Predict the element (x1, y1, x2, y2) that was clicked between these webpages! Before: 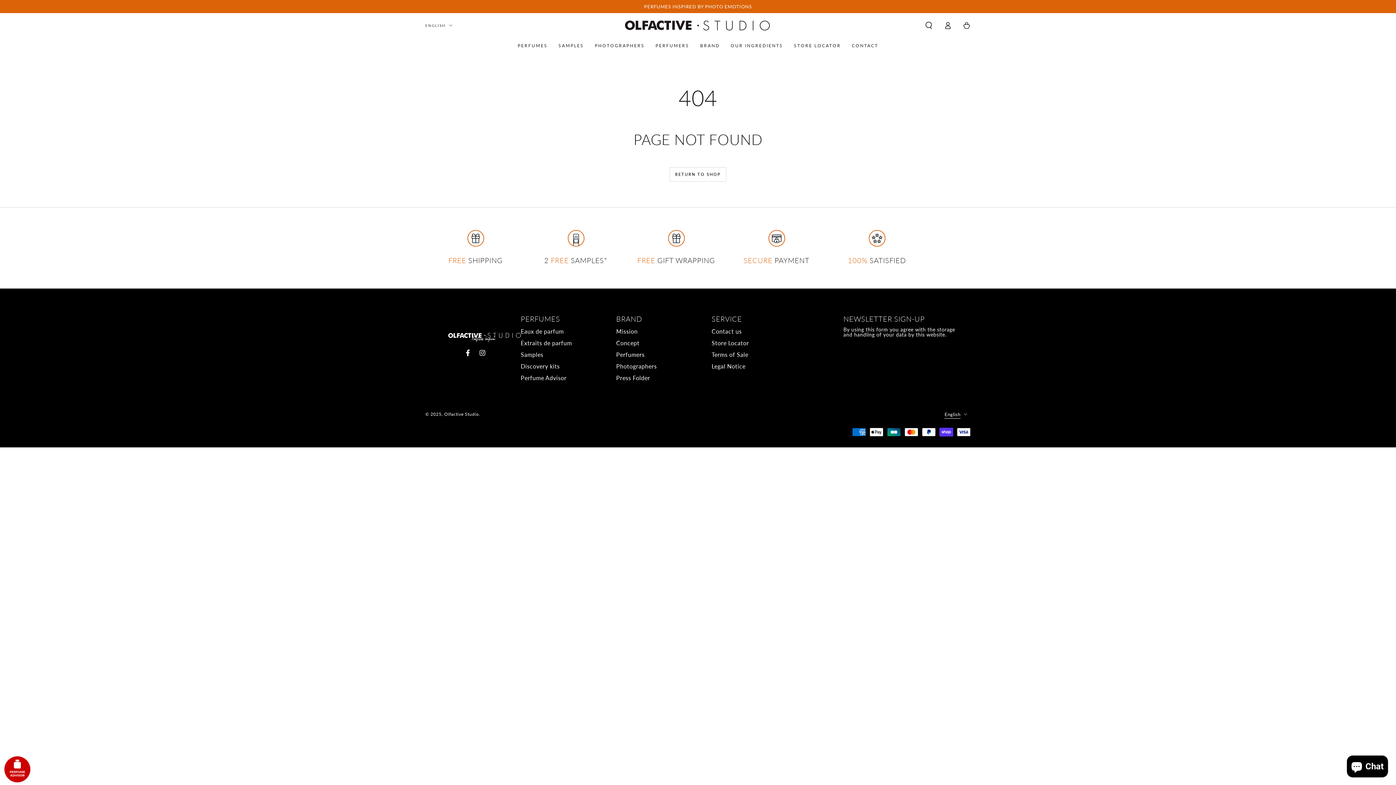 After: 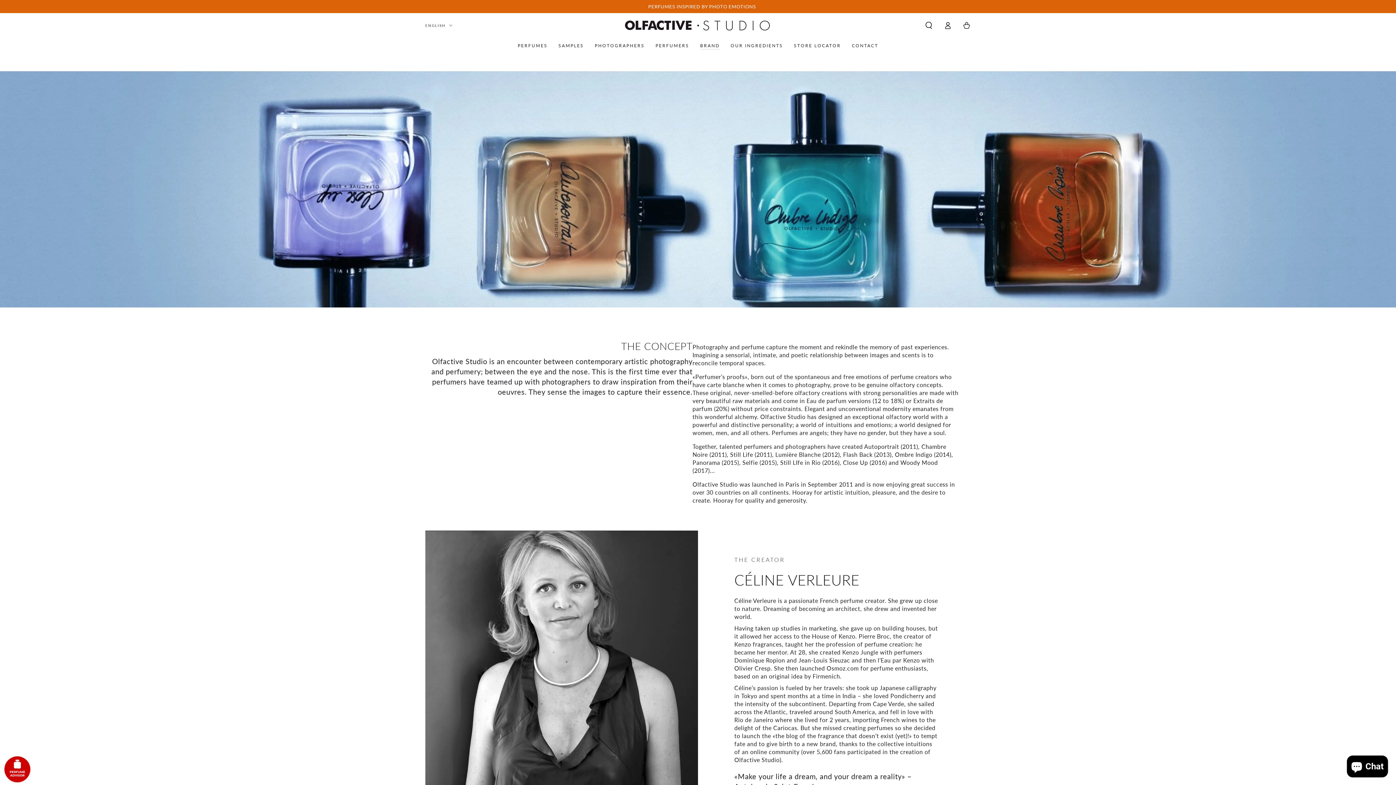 Action: label: Concept bbox: (616, 339, 639, 346)